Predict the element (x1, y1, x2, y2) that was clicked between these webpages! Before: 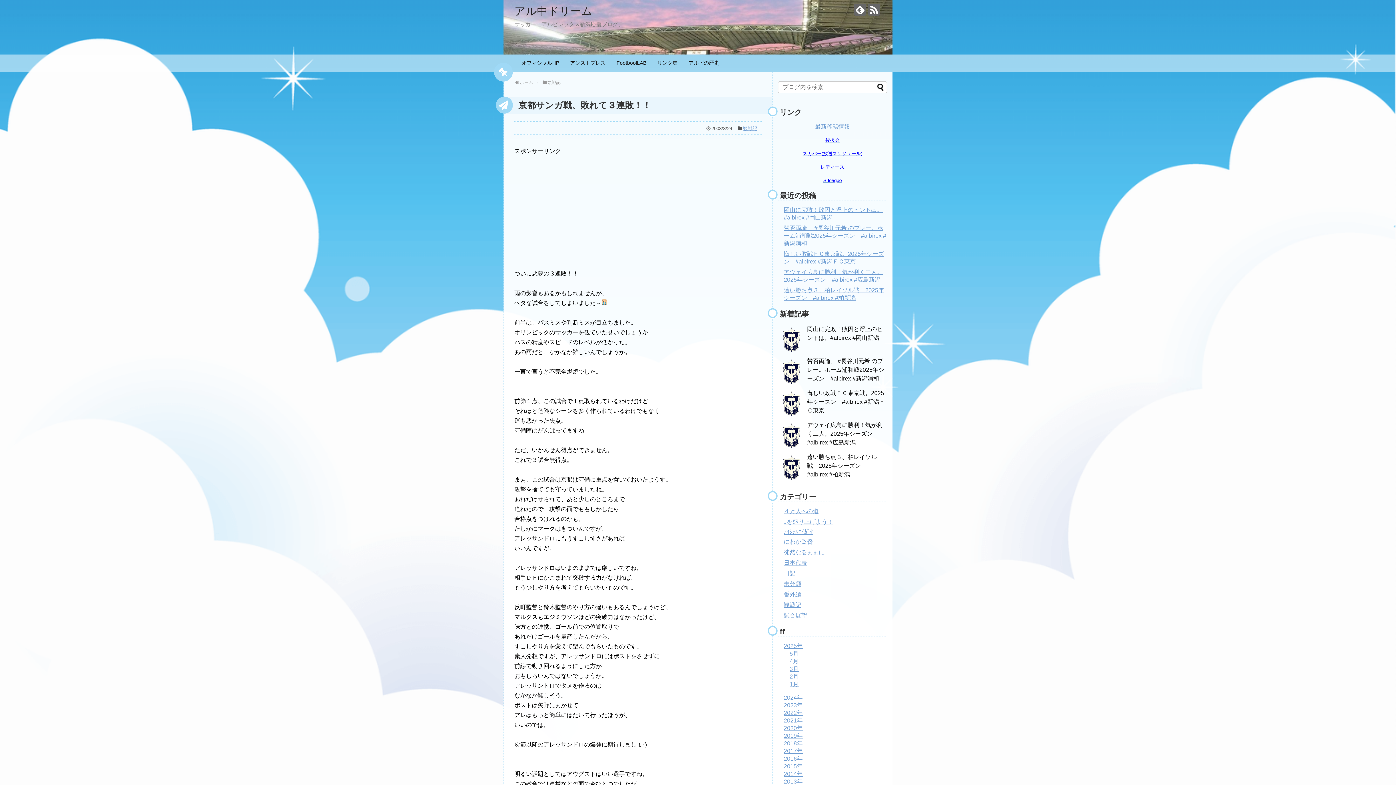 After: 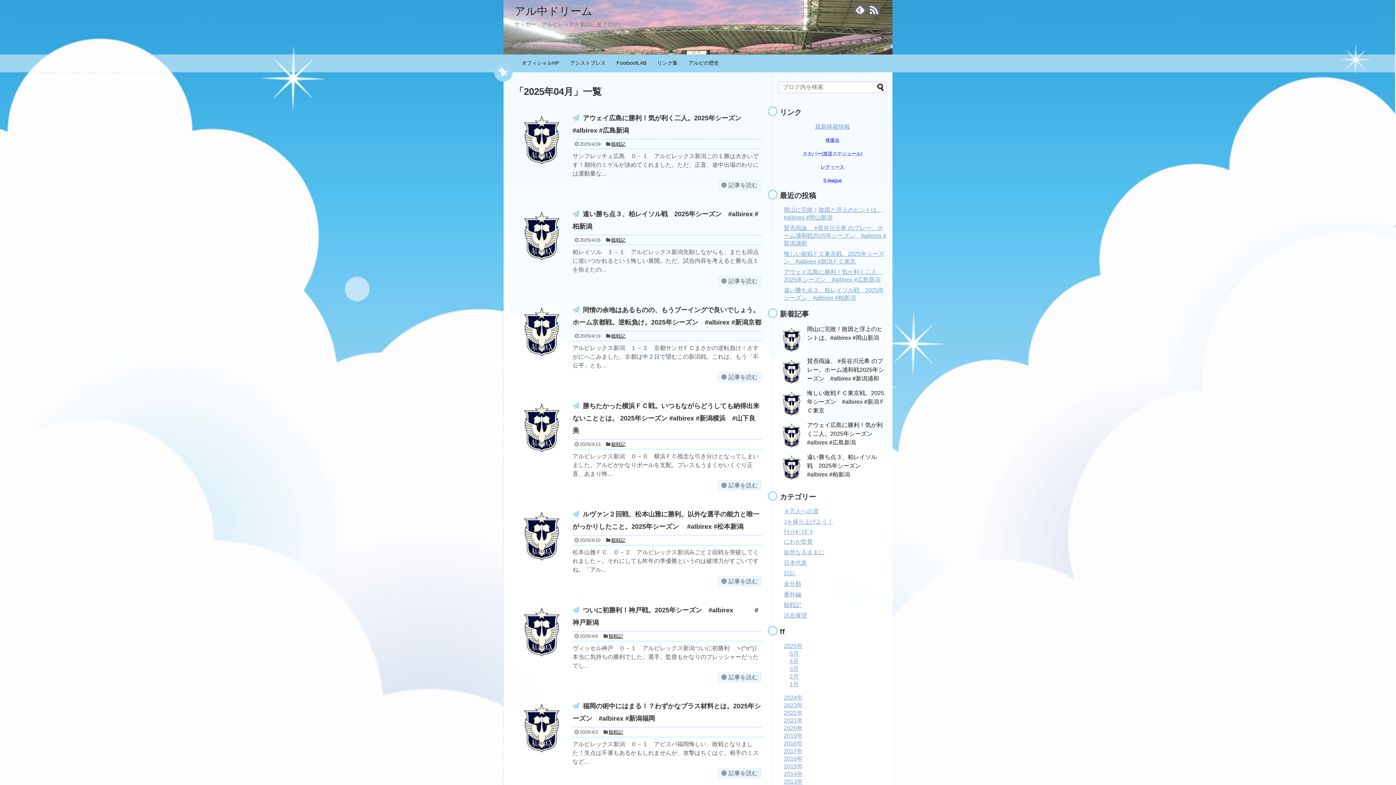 Action: label: 4月 bbox: (789, 658, 798, 664)